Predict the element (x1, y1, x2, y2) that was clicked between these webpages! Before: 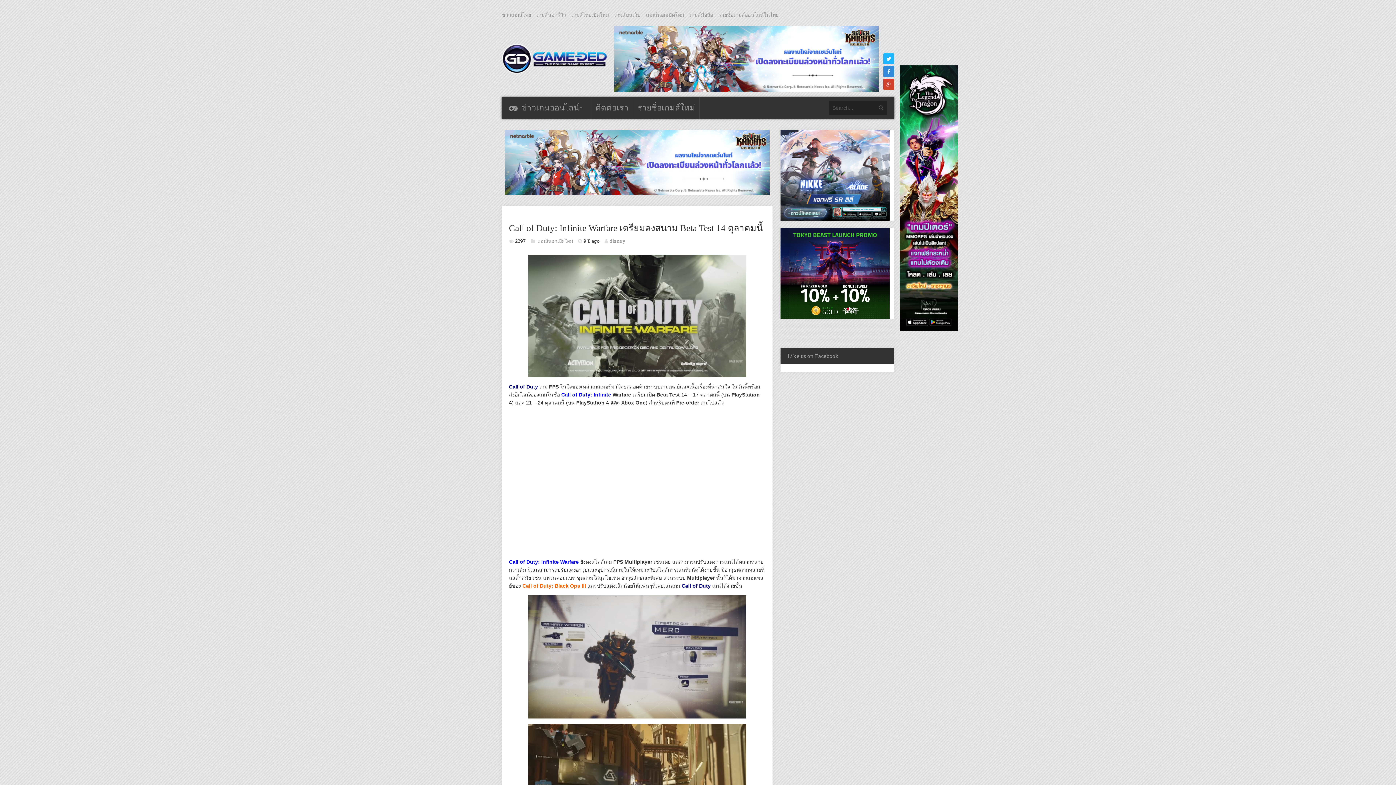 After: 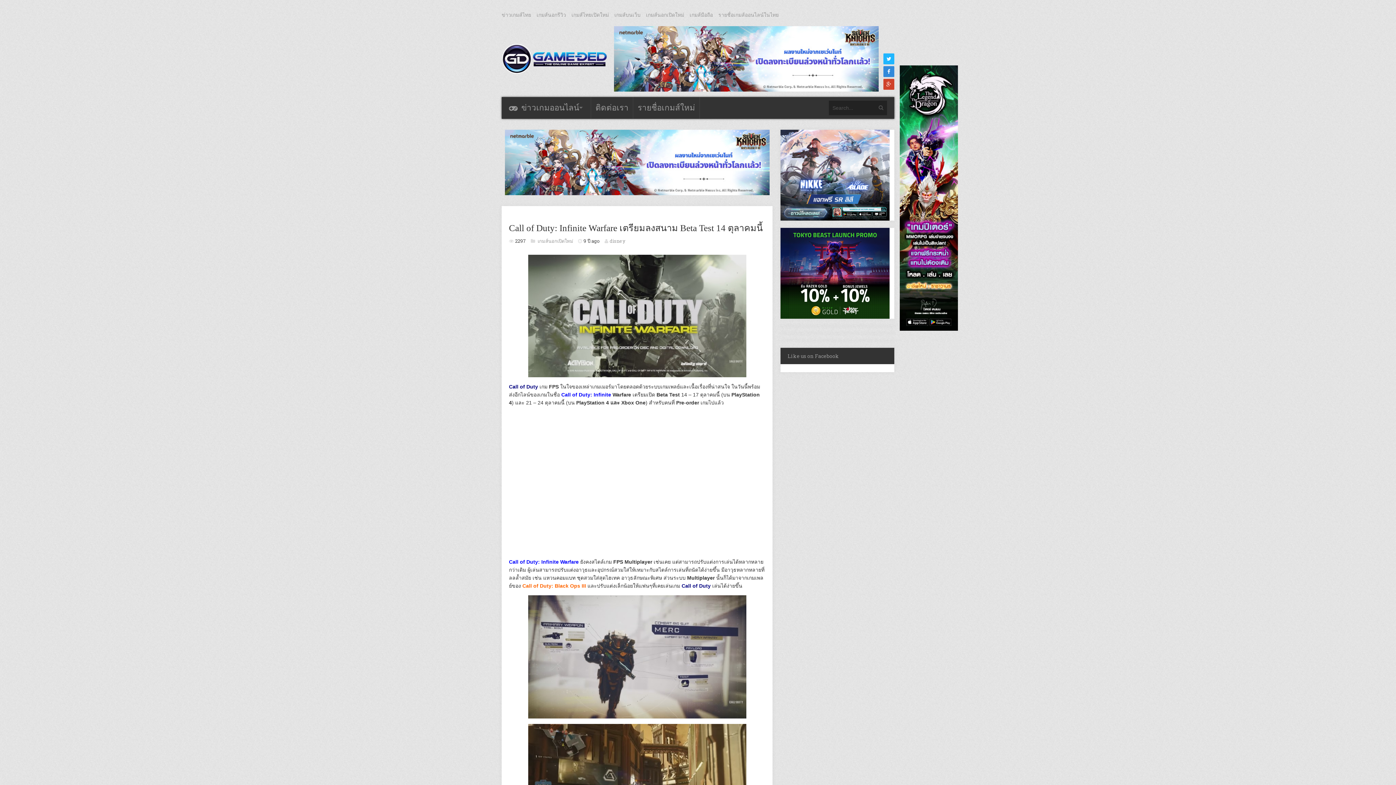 Action: bbox: (780, 270, 889, 275)